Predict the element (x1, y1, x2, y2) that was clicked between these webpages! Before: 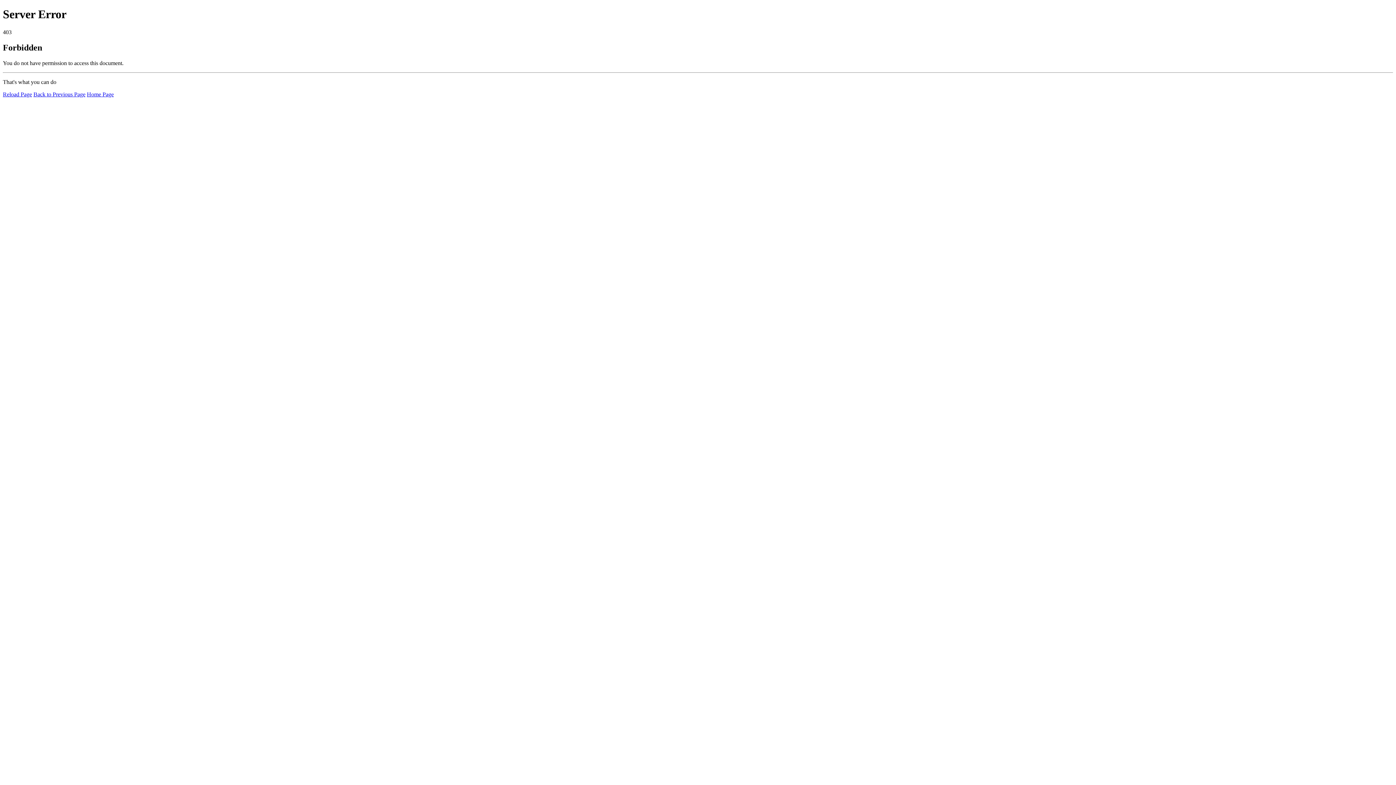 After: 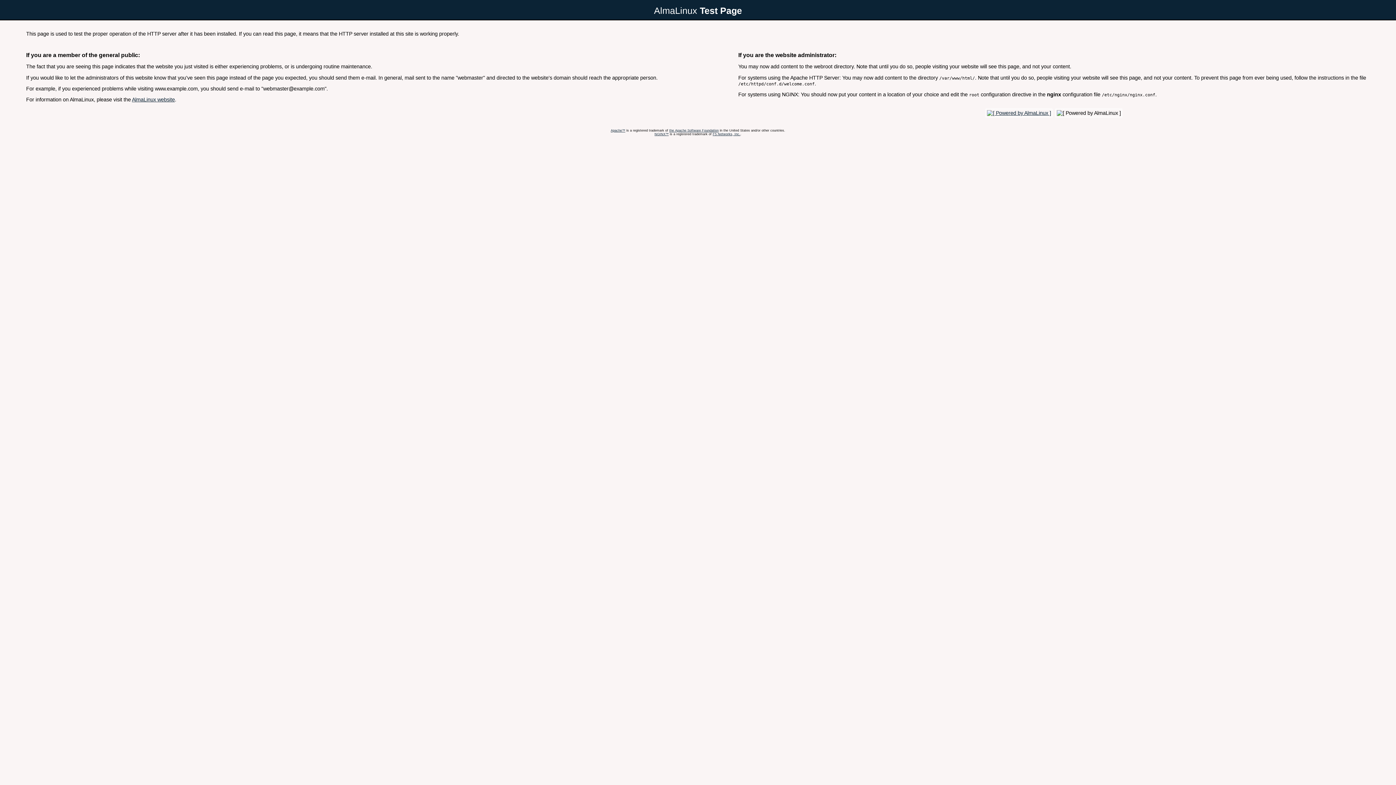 Action: label: Home Page bbox: (86, 91, 113, 97)